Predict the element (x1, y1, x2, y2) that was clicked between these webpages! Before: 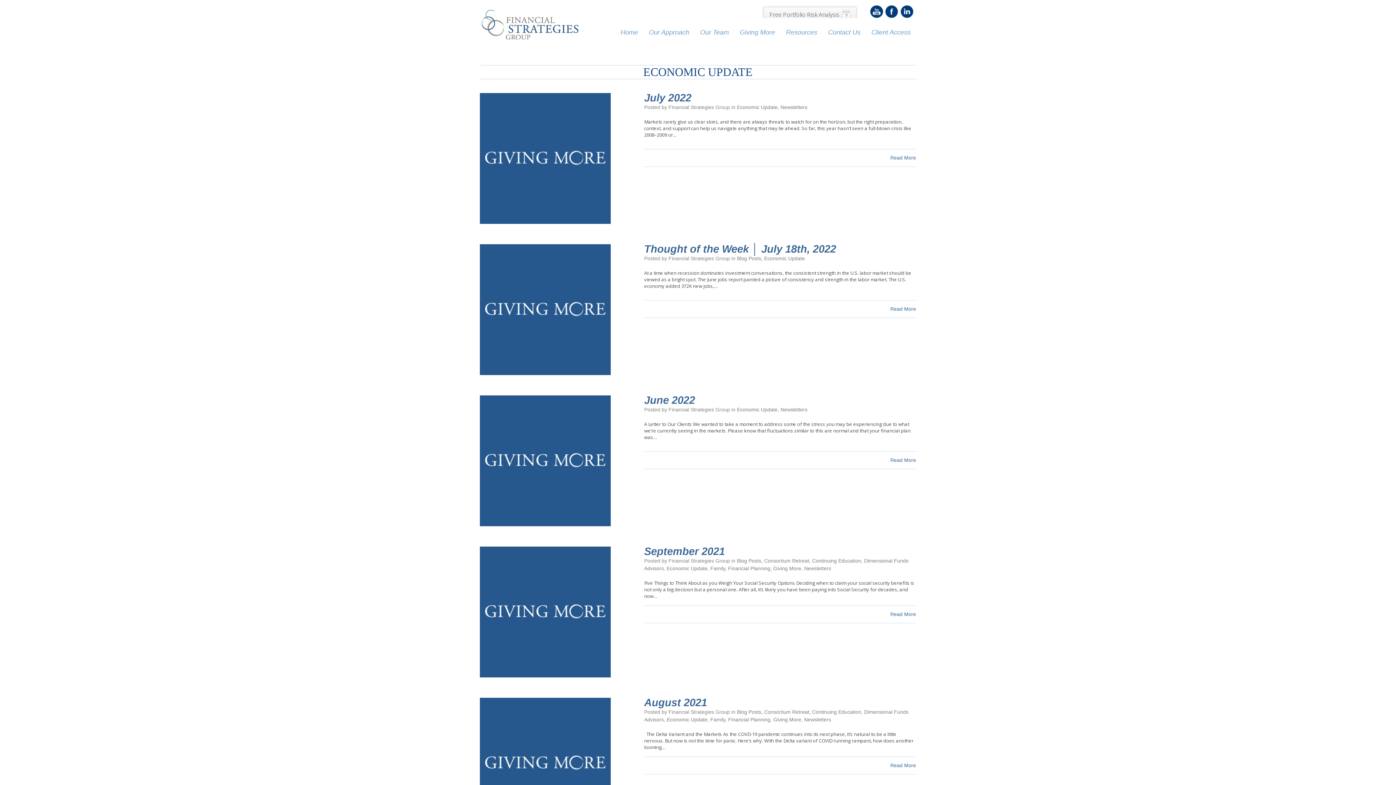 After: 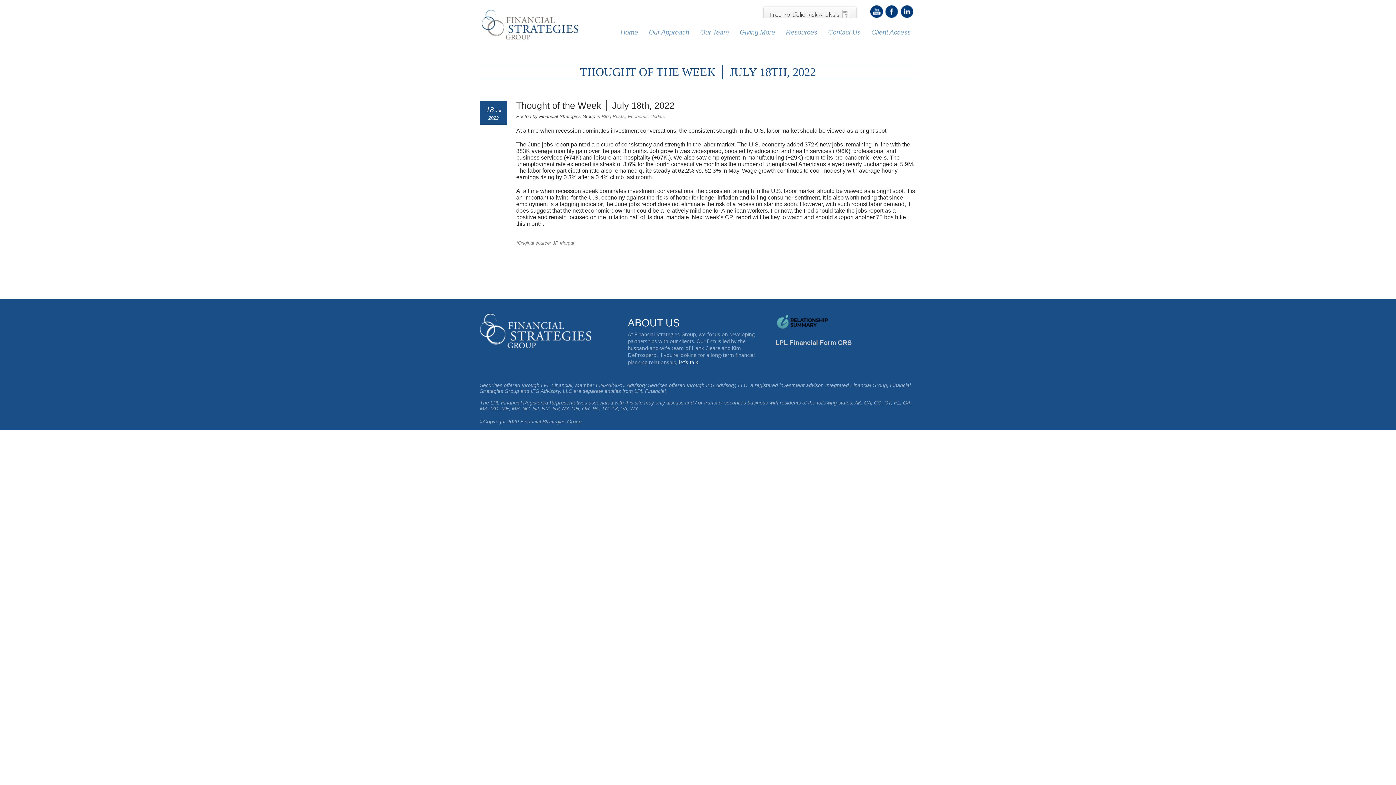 Action: bbox: (480, 370, 610, 376)